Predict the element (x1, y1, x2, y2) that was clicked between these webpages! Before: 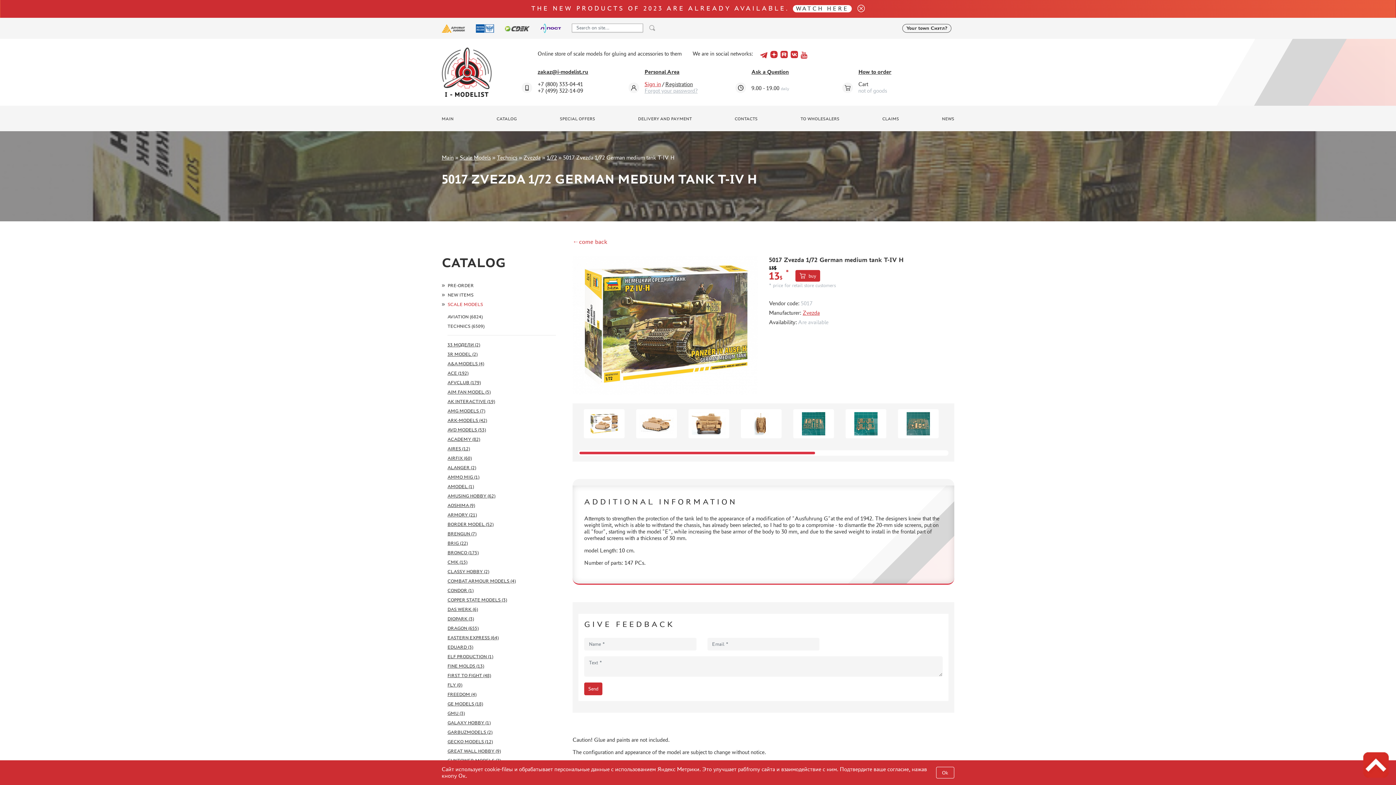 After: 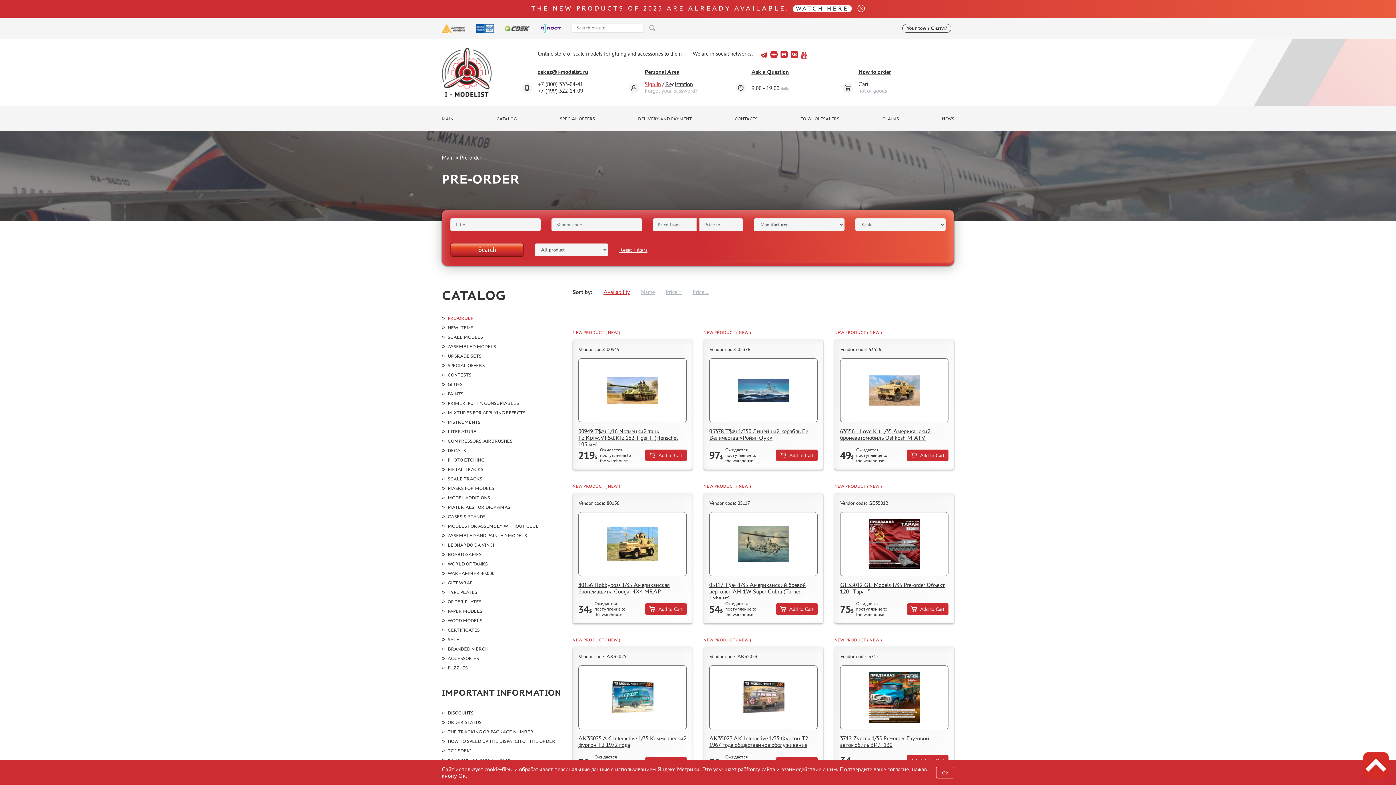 Action: bbox: (447, 282, 474, 288) label: PRE-ORDER